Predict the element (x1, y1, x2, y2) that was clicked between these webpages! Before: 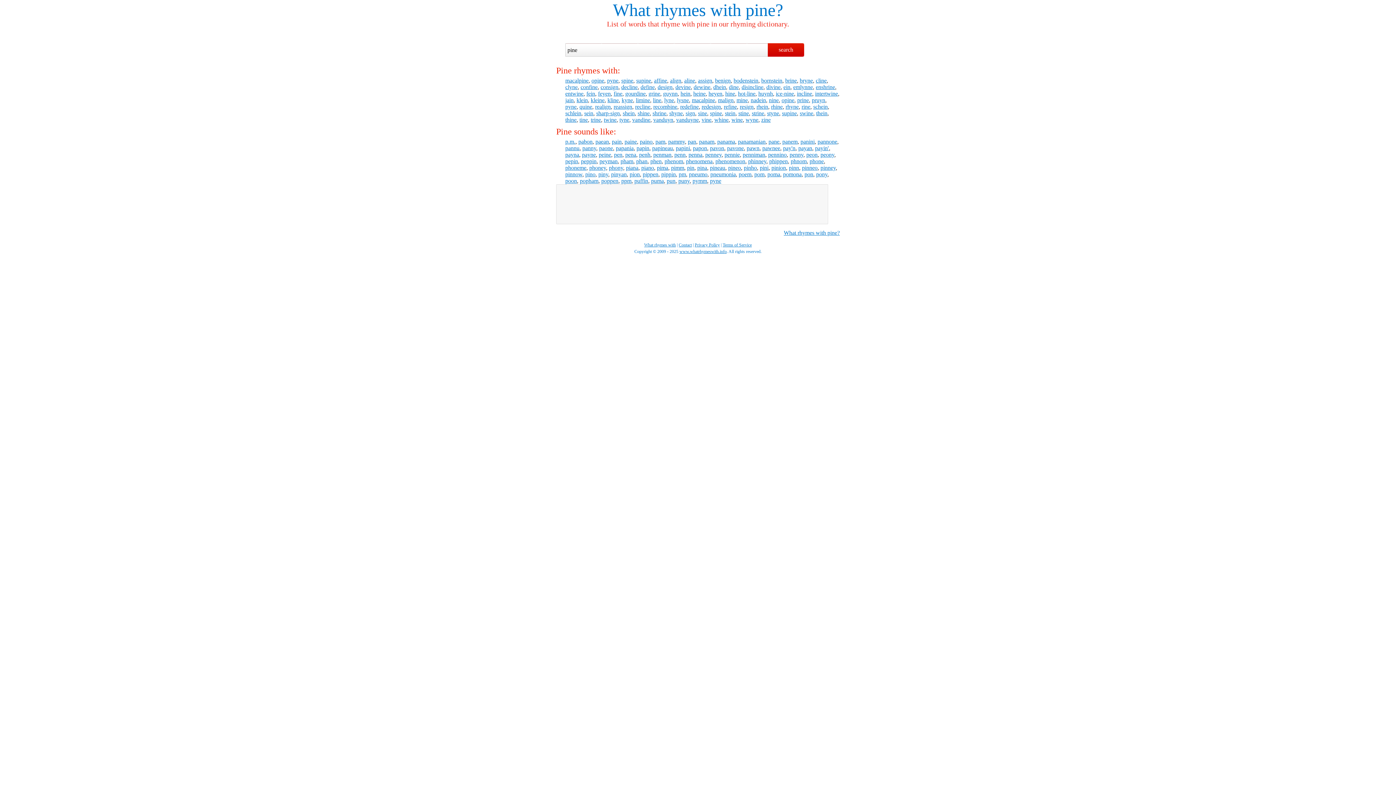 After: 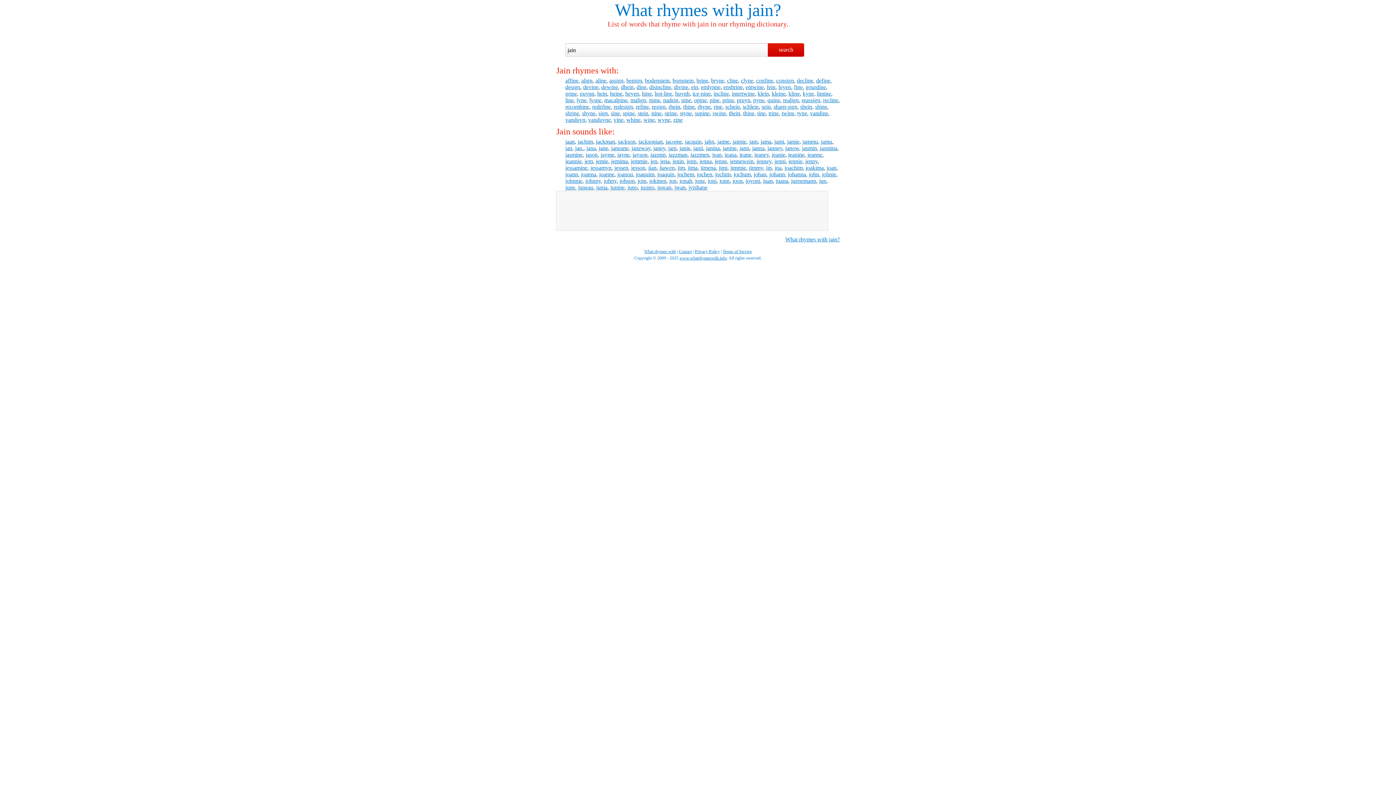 Action: bbox: (565, 97, 573, 103) label: jain